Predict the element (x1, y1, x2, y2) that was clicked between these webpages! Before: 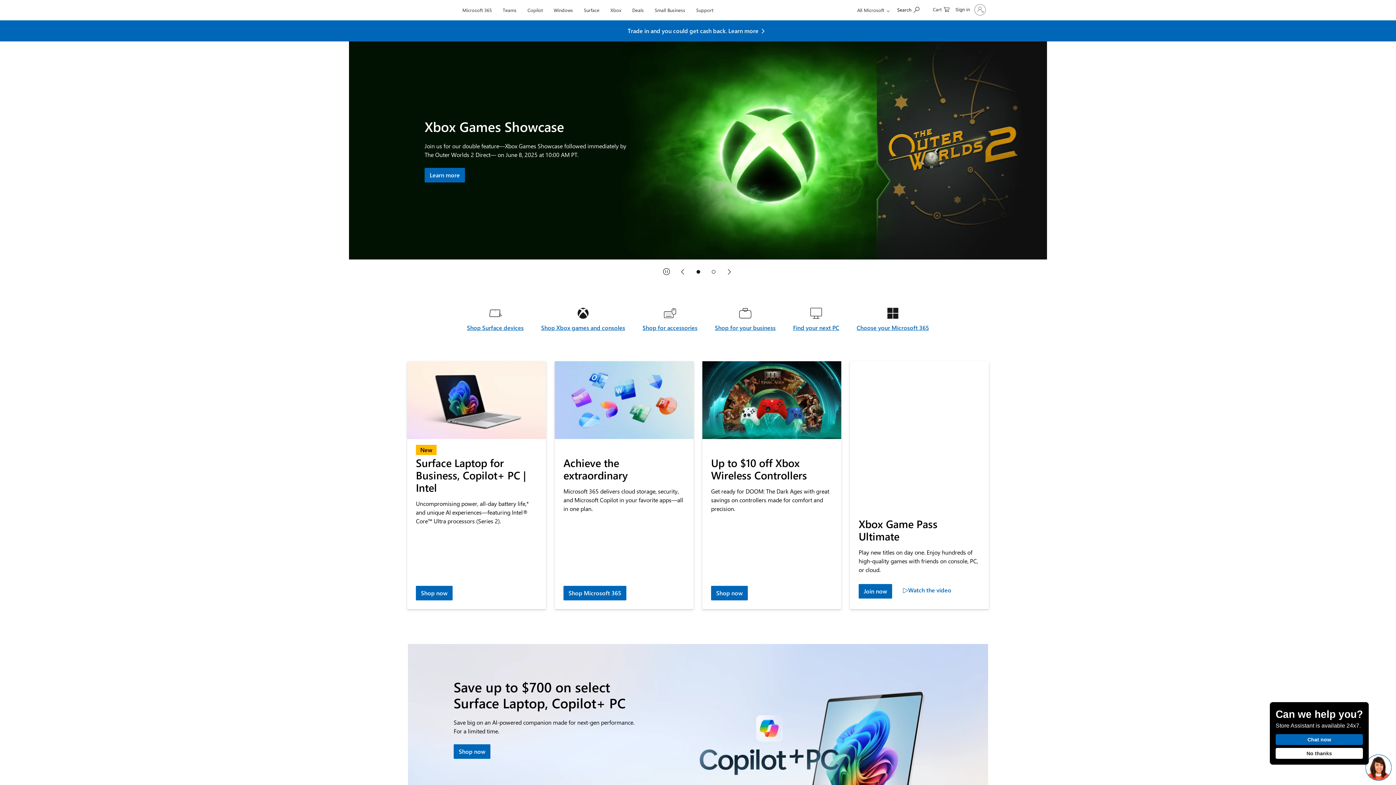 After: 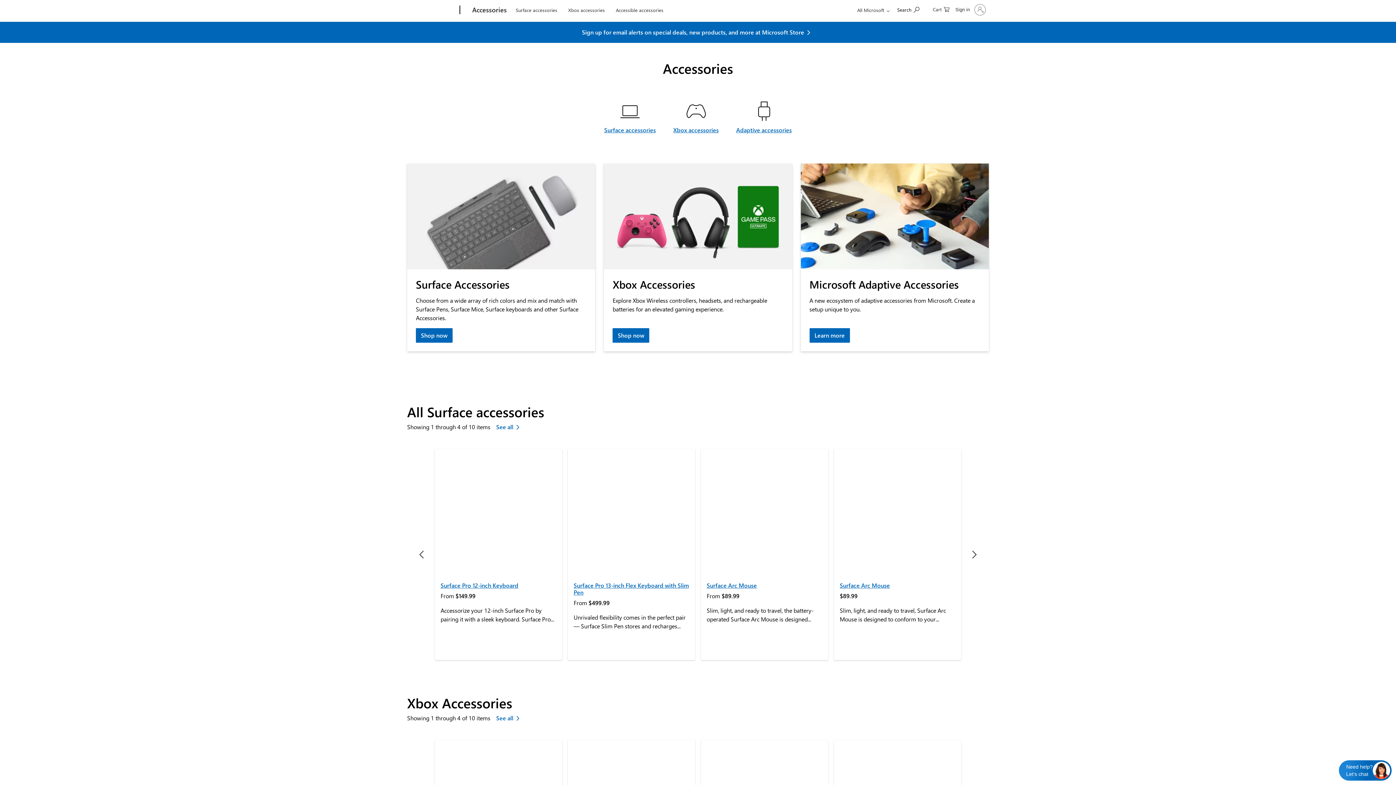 Action: bbox: (642, 323, 697, 332) label: Shop for accessories